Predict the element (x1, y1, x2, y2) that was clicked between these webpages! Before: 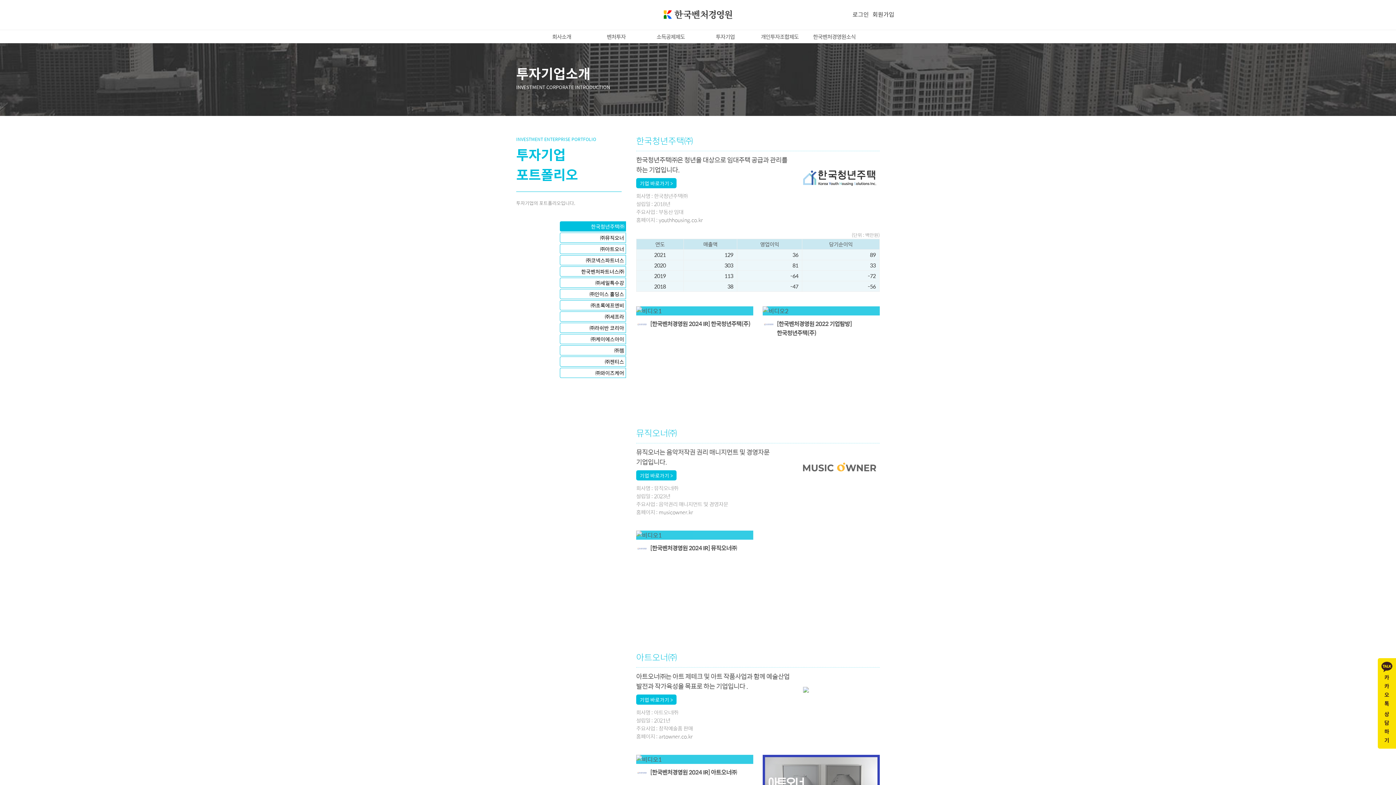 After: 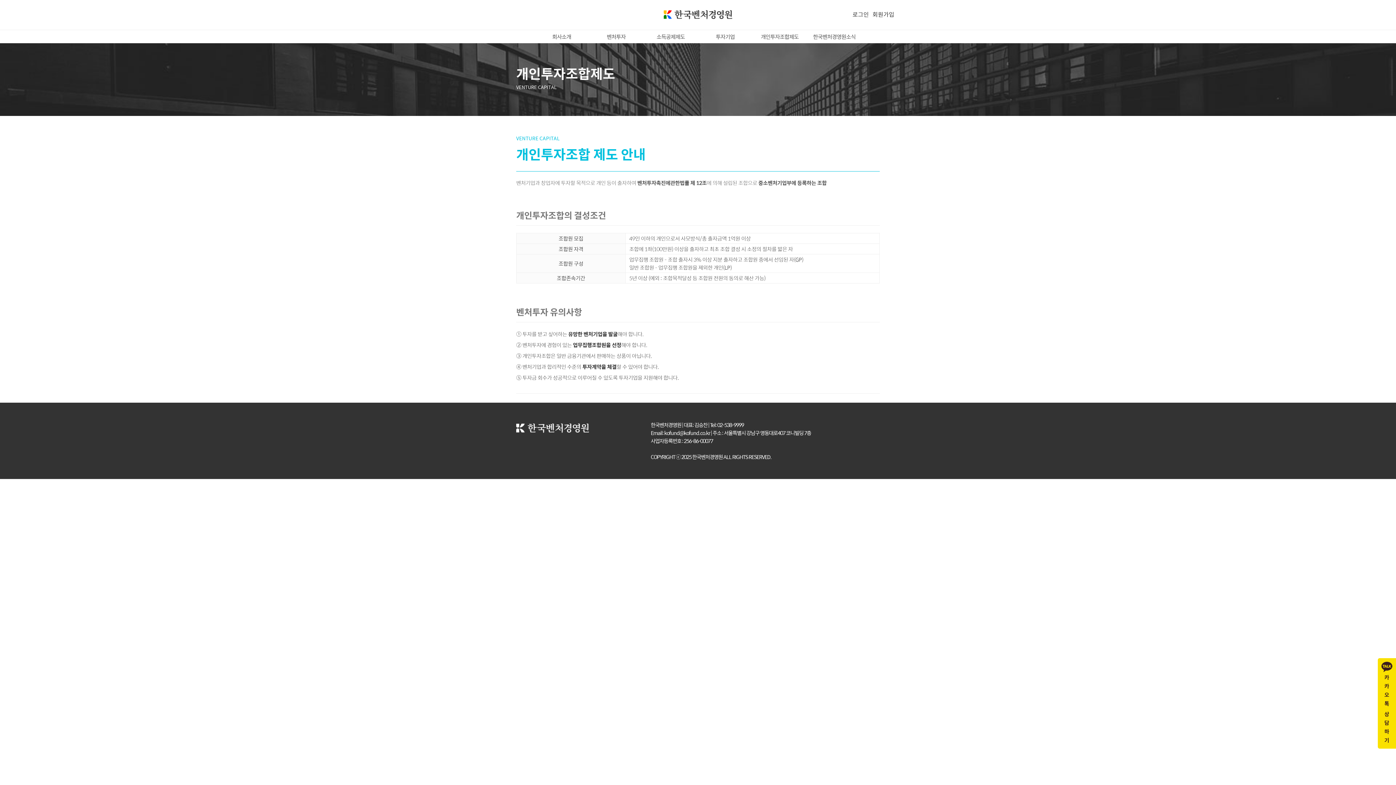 Action: label: 개인투자조합제도 bbox: (761, 32, 798, 40)